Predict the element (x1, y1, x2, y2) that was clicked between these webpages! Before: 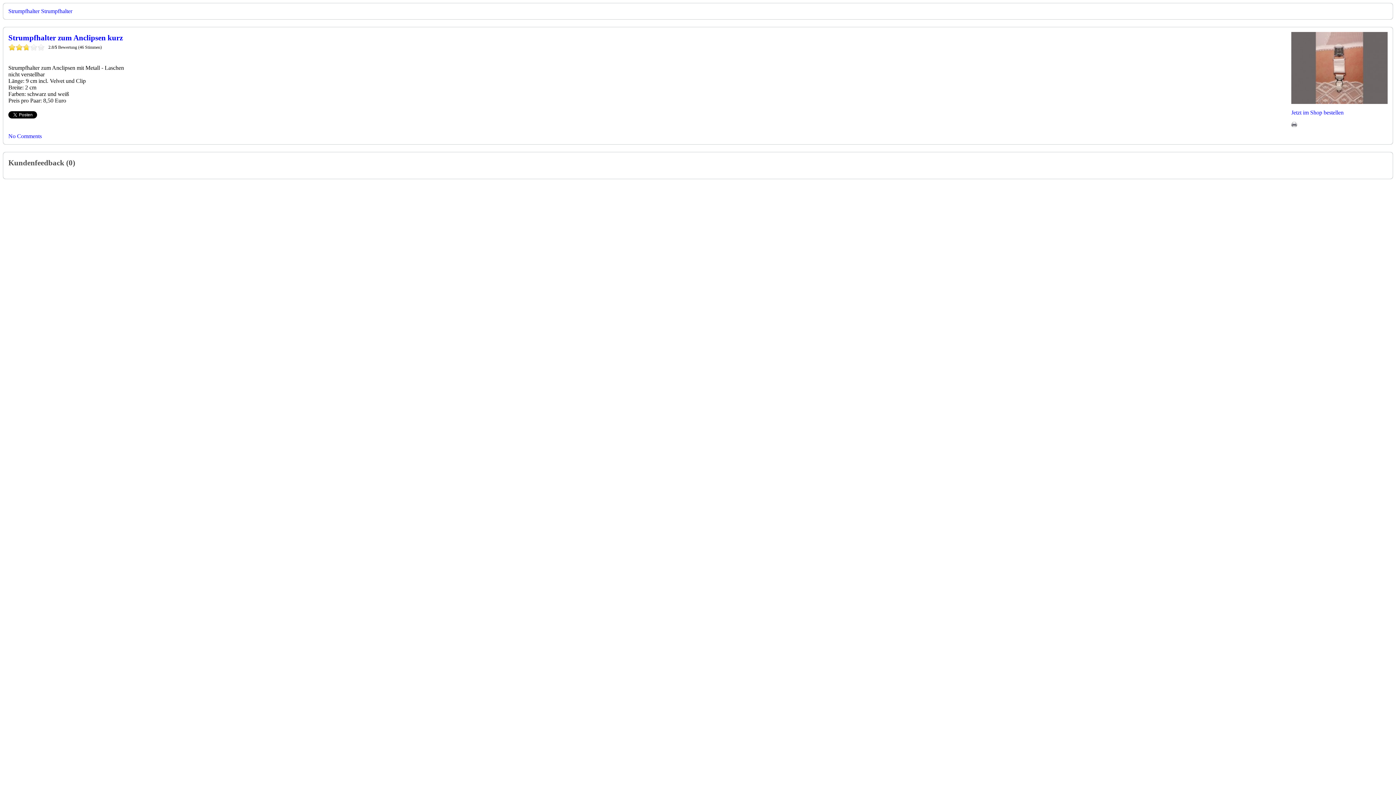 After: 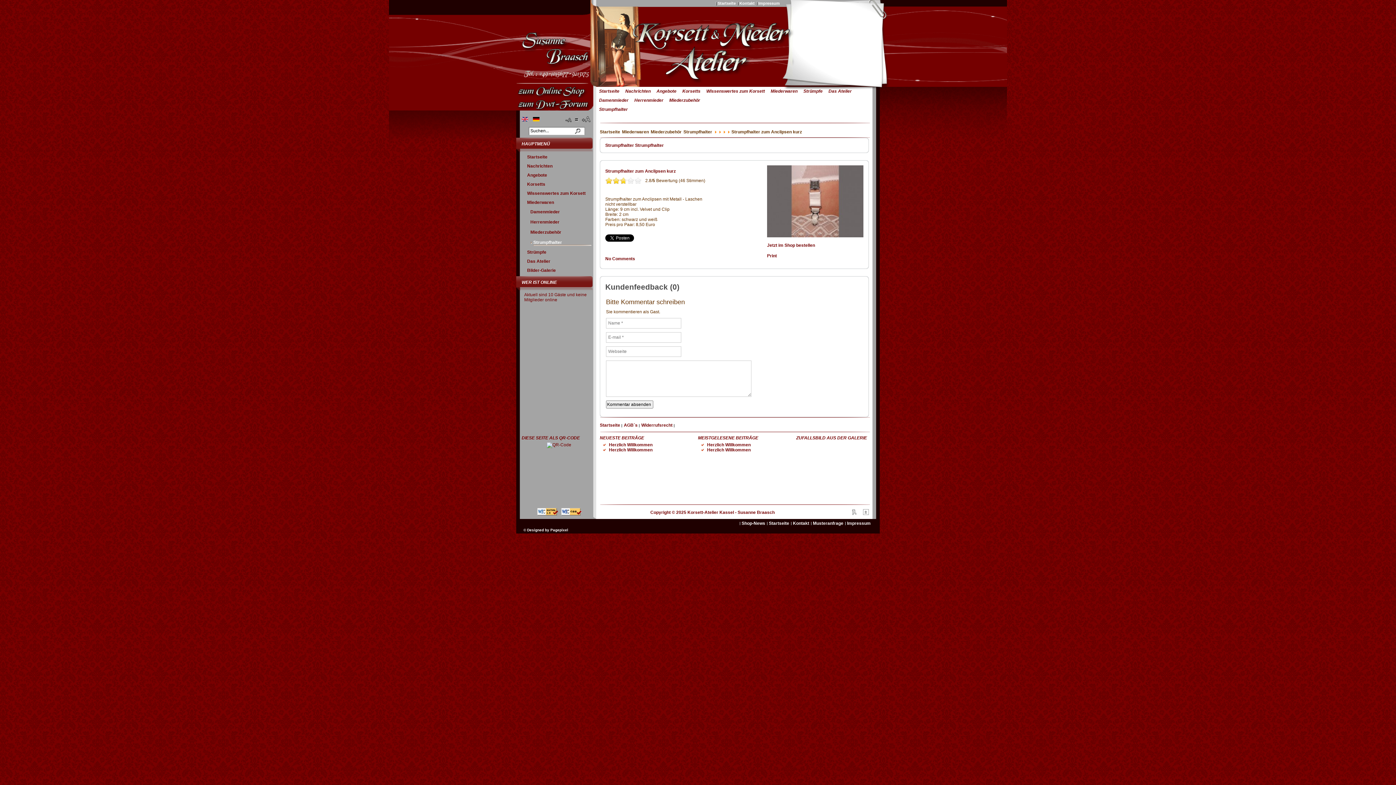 Action: bbox: (8, 133, 41, 139) label: No Comments